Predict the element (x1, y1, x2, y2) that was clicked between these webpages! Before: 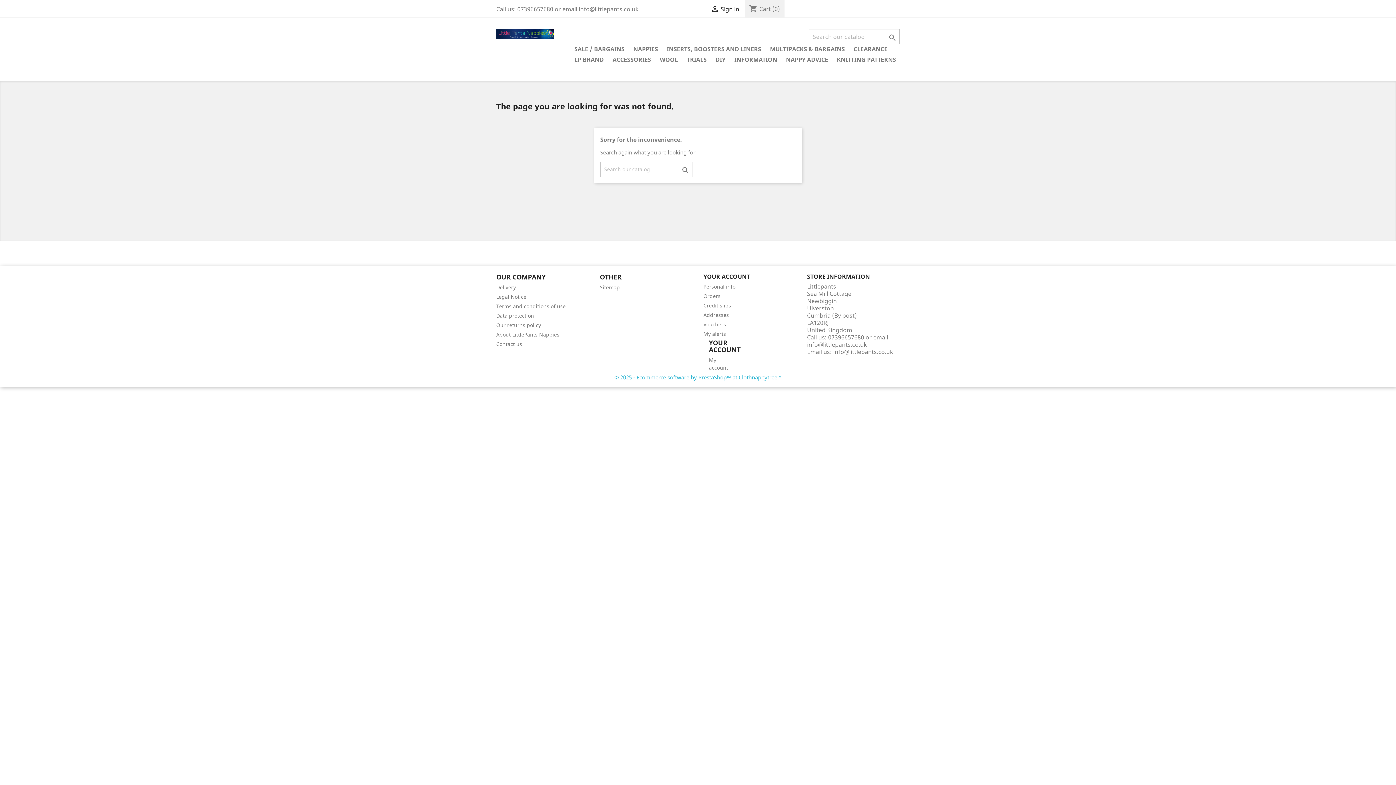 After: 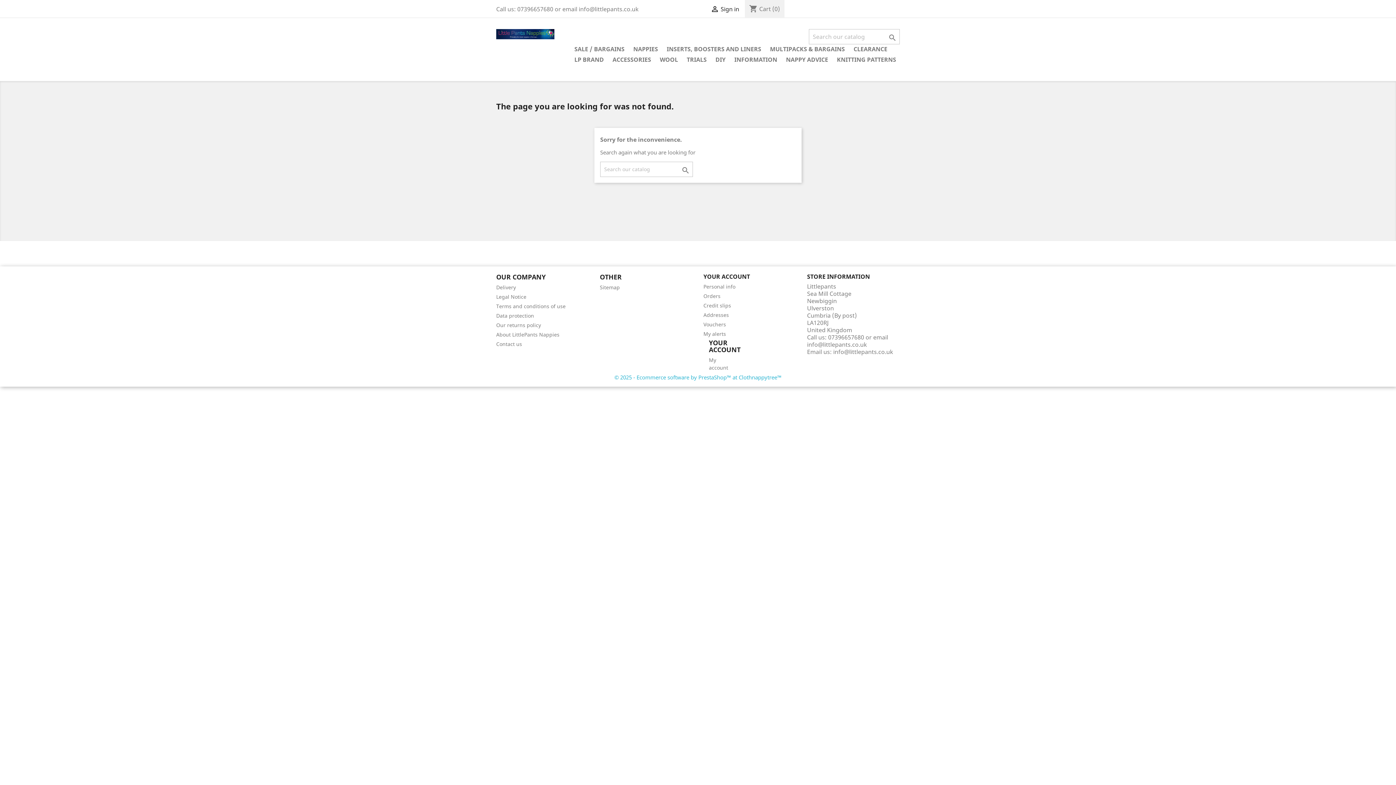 Action: bbox: (732, 373, 781, 381) label: at Clothnappytree™